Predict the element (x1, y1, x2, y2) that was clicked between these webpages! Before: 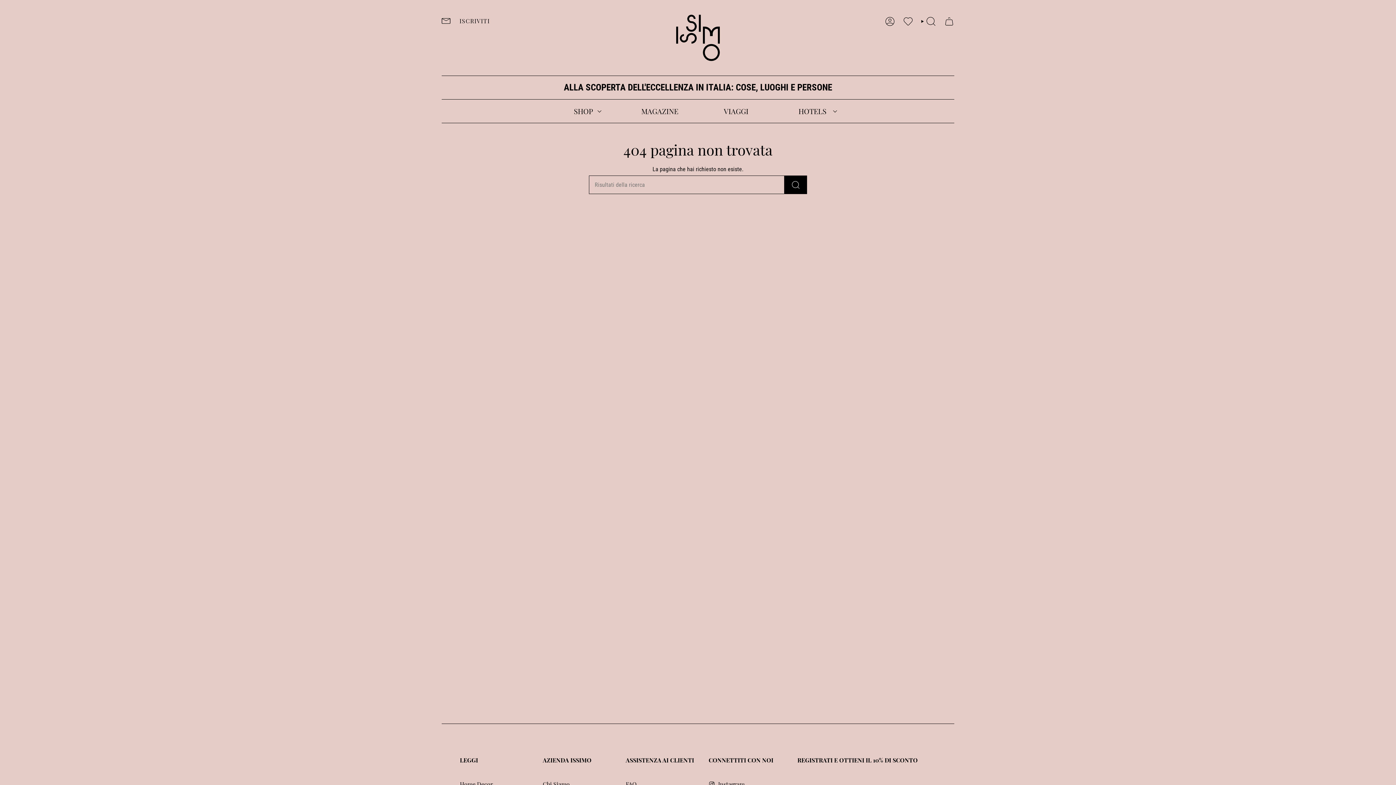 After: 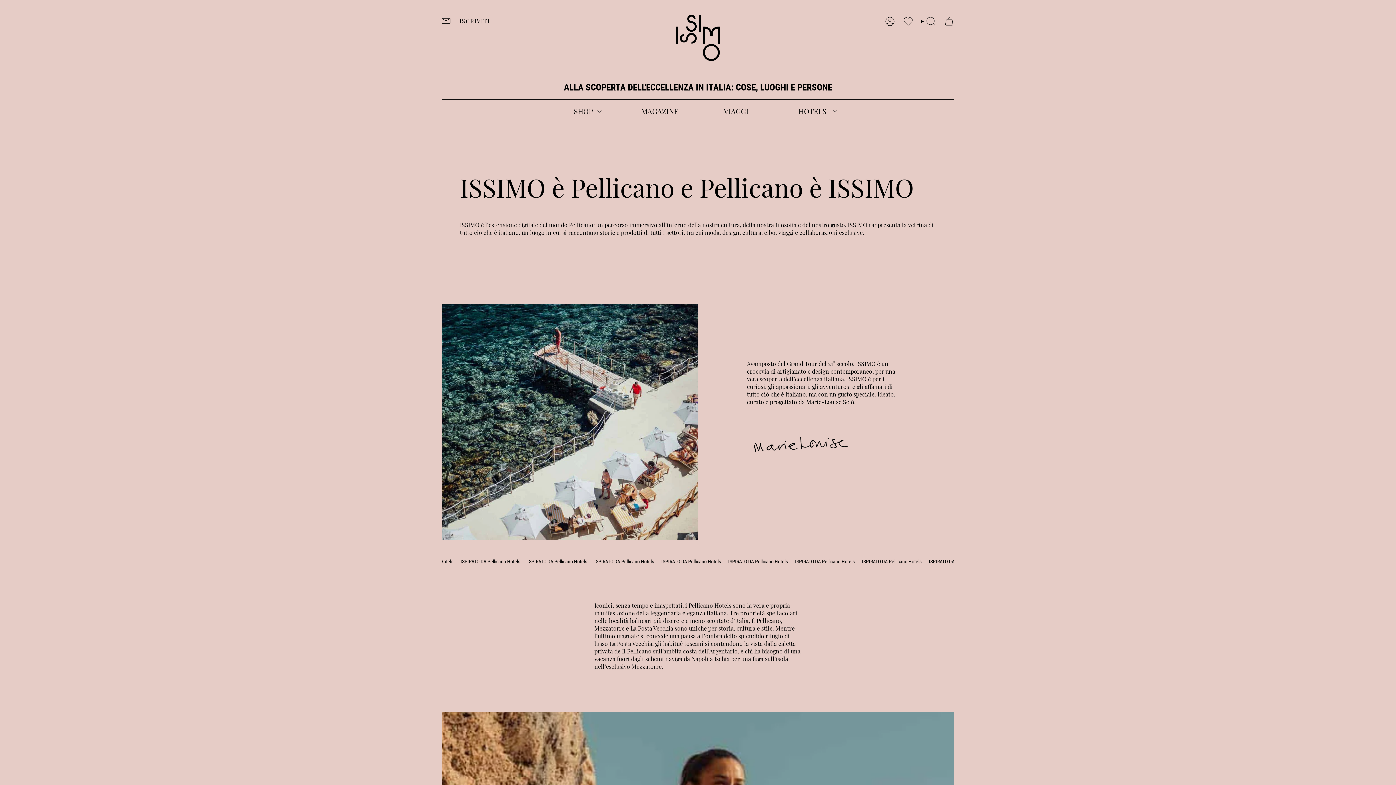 Action: bbox: (542, 780, 569, 788) label: Chi Siamo